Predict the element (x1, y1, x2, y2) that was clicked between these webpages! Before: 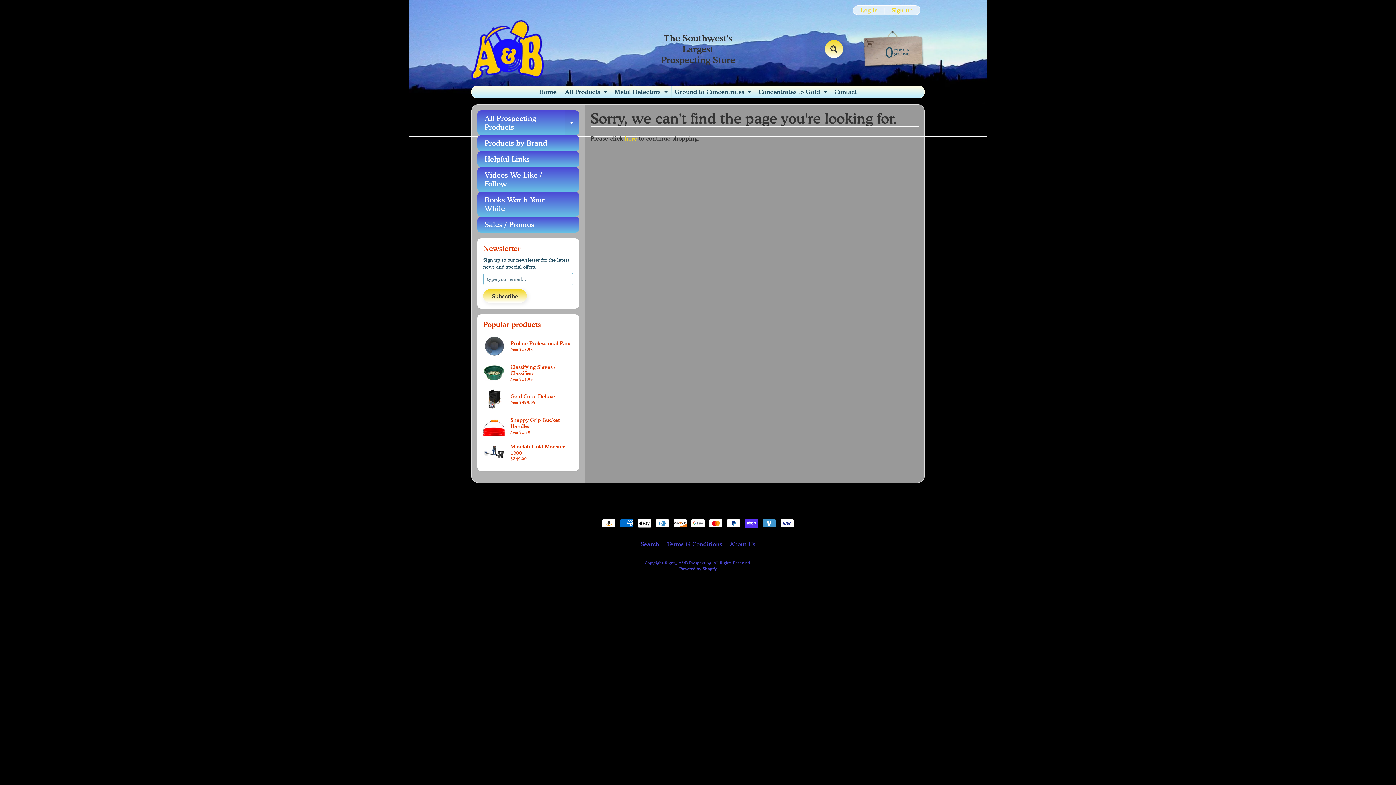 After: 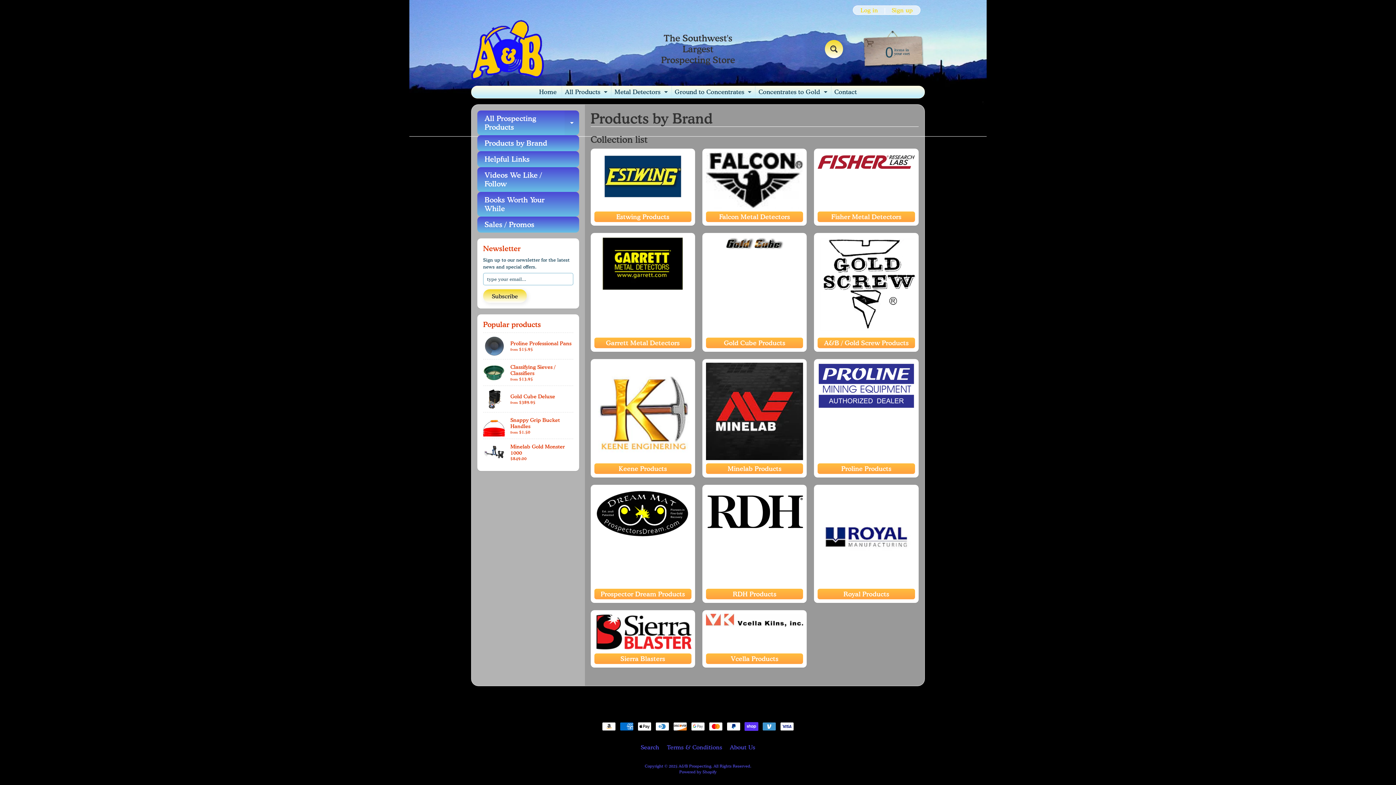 Action: bbox: (477, 135, 579, 151) label: Products by Brand